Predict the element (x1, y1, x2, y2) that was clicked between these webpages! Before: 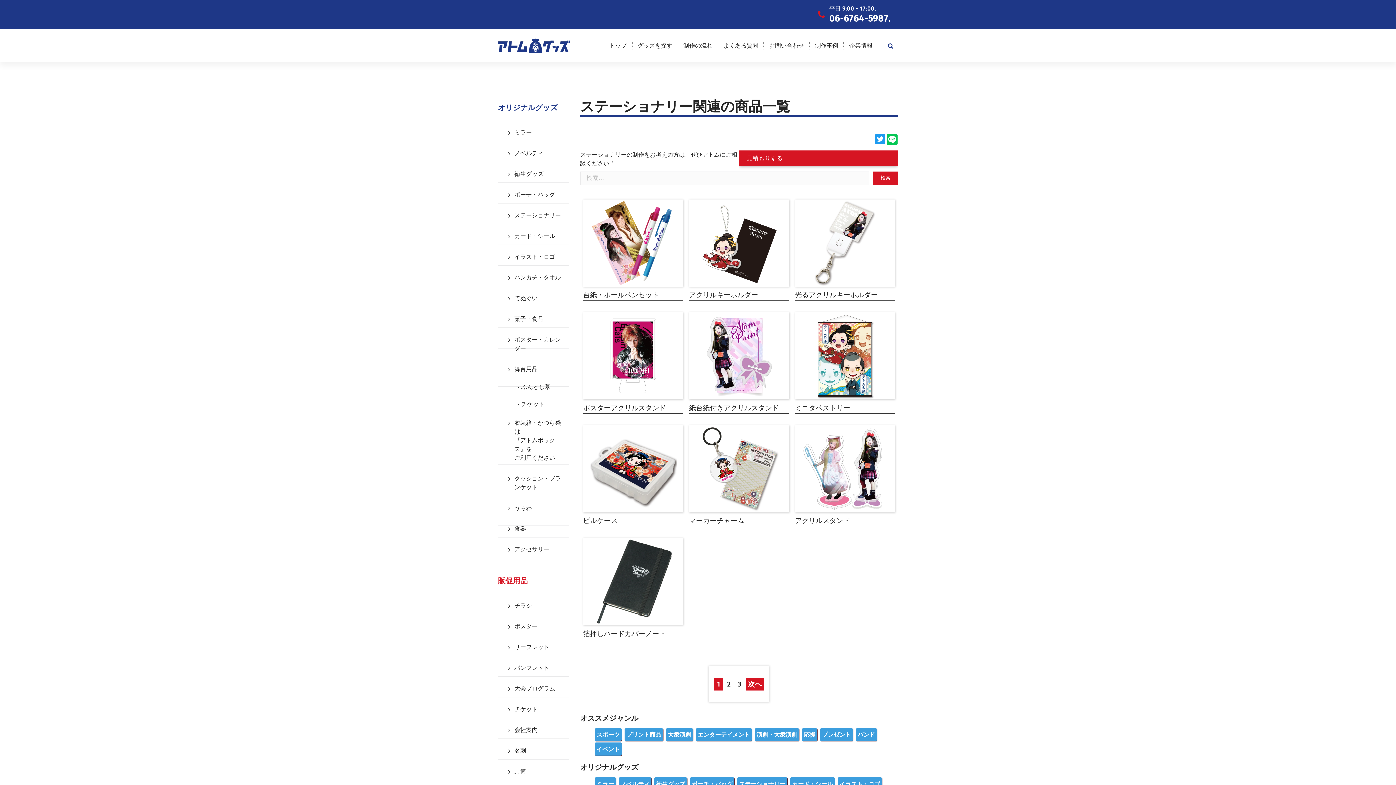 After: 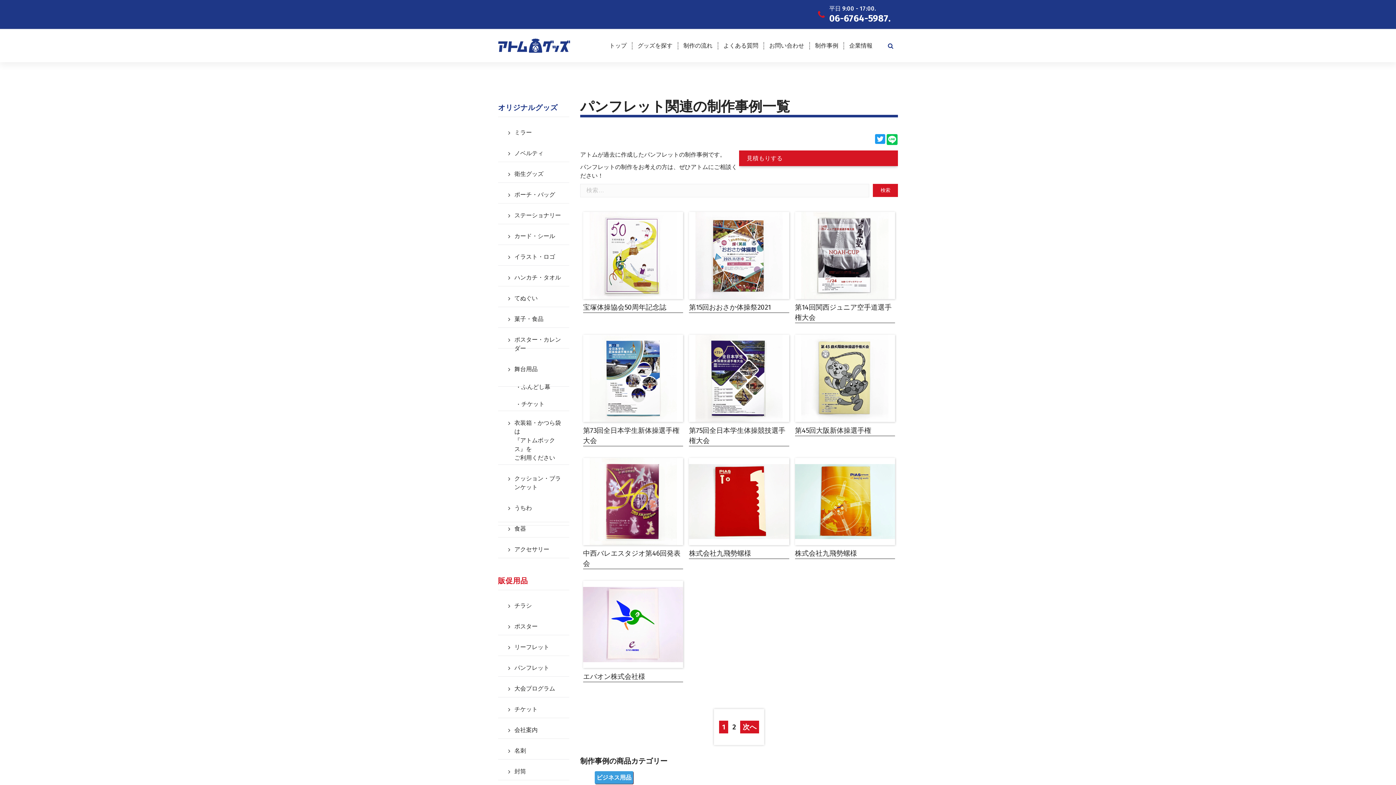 Action: bbox: (498, 658, 569, 678) label: パンフレット